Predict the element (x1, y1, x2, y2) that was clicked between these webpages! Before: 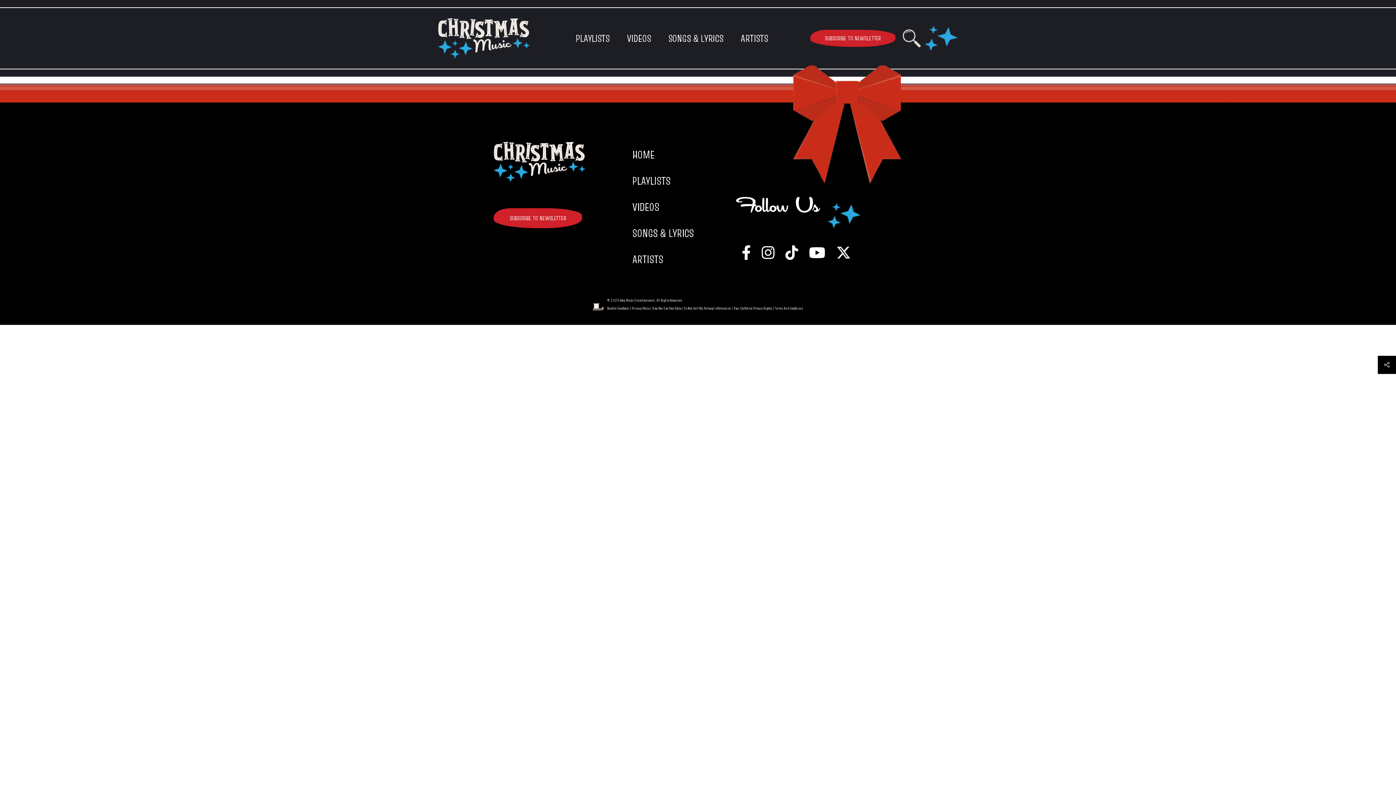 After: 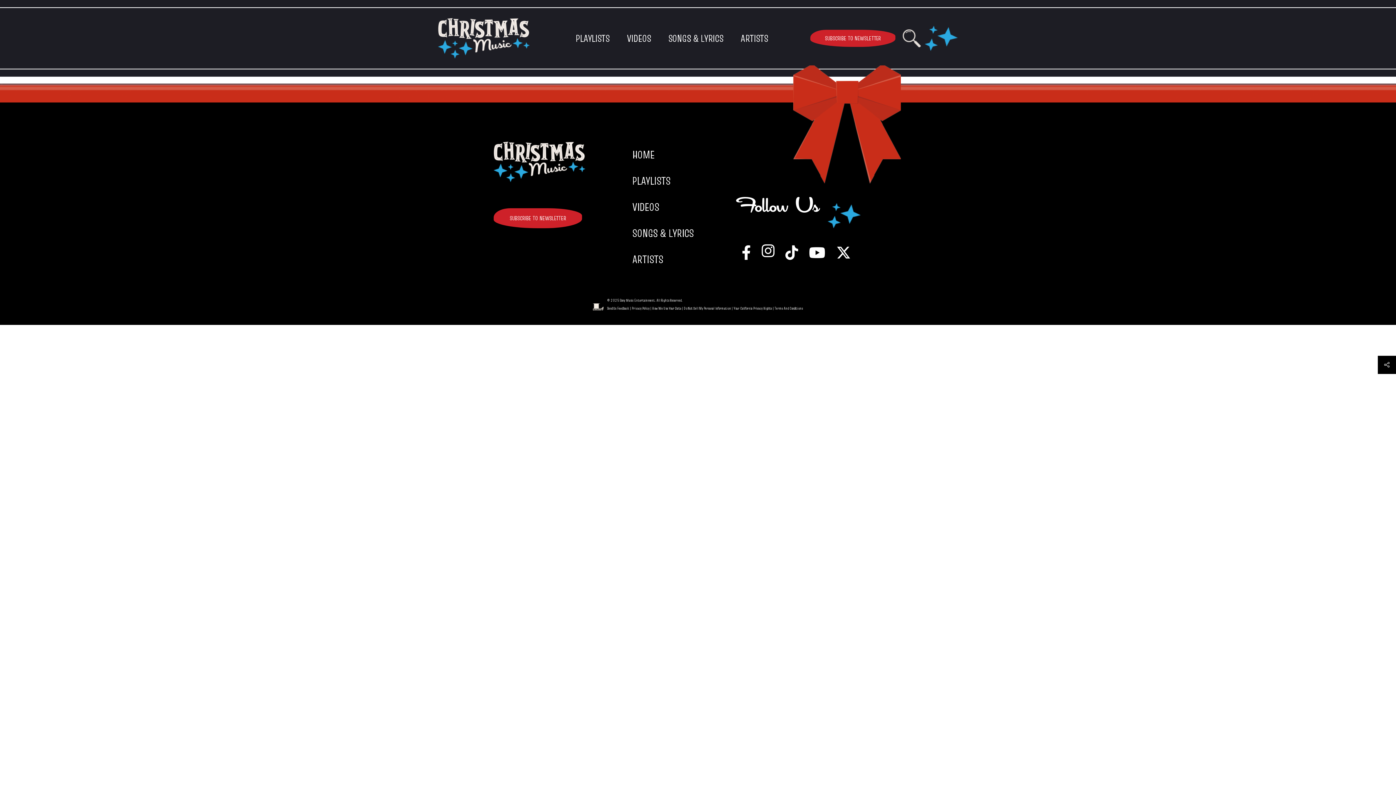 Action: label: Instagram bbox: (761, 244, 774, 261)